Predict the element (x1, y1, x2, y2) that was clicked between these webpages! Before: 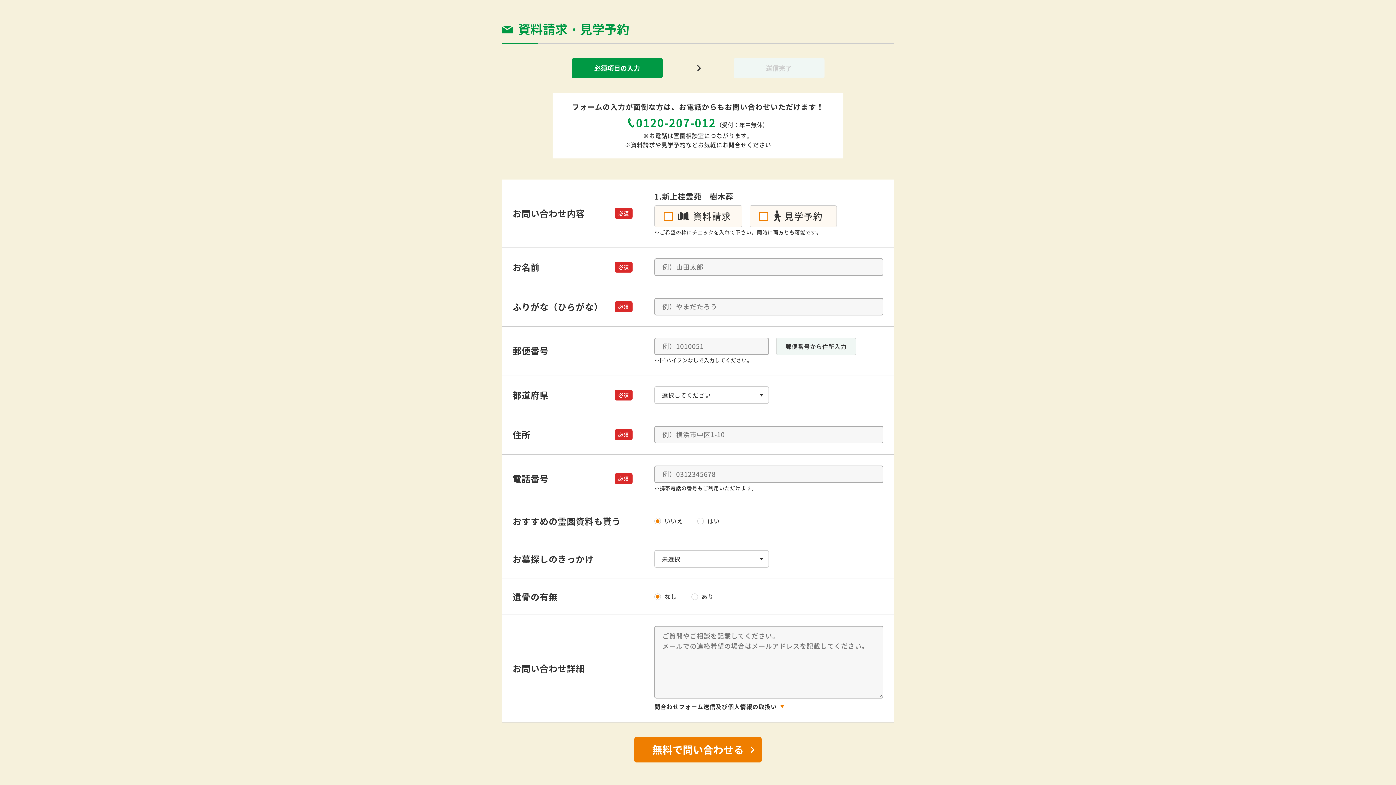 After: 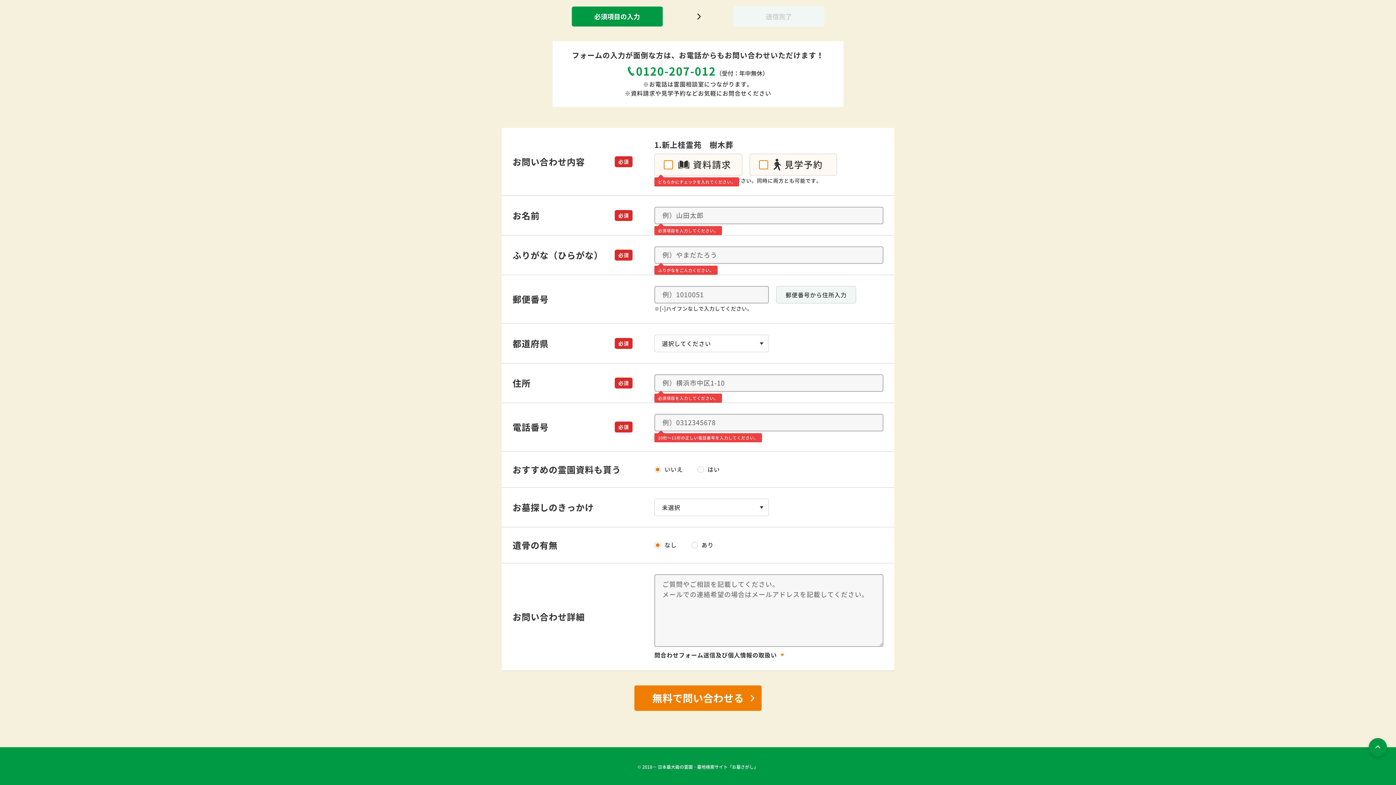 Action: bbox: (634, 737, 761, 762) label: 無料で問い合わせる